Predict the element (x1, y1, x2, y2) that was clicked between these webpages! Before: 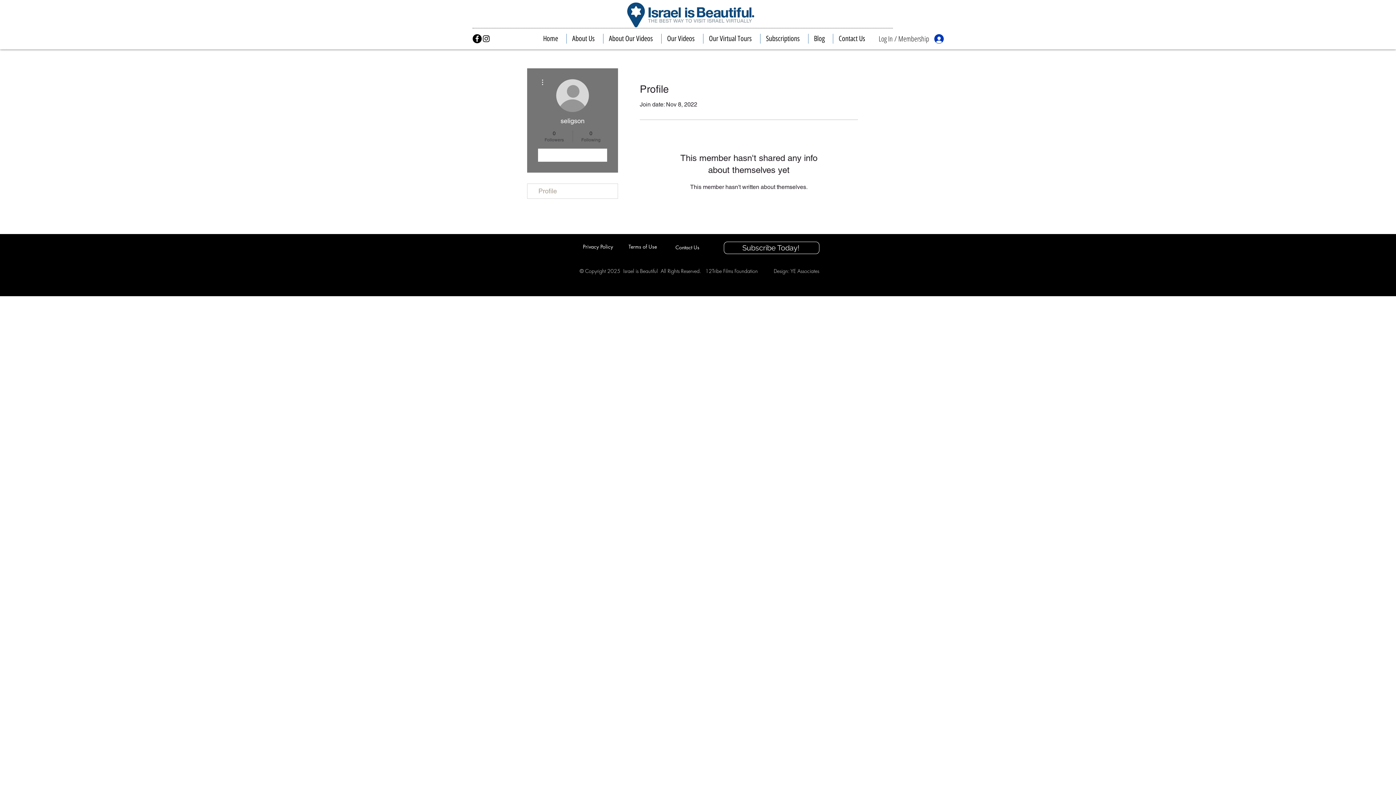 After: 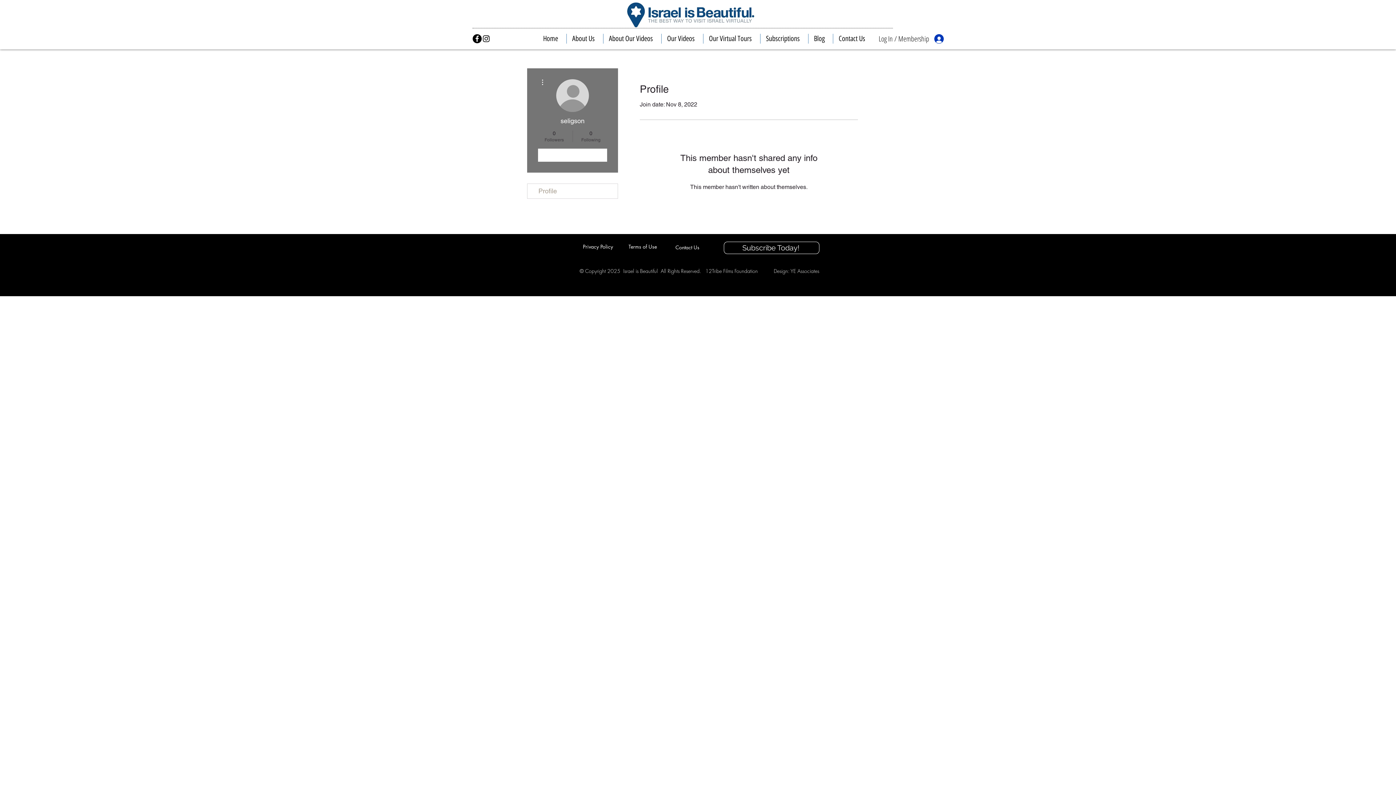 Action: label: About Us bbox: (566, 33, 603, 43)